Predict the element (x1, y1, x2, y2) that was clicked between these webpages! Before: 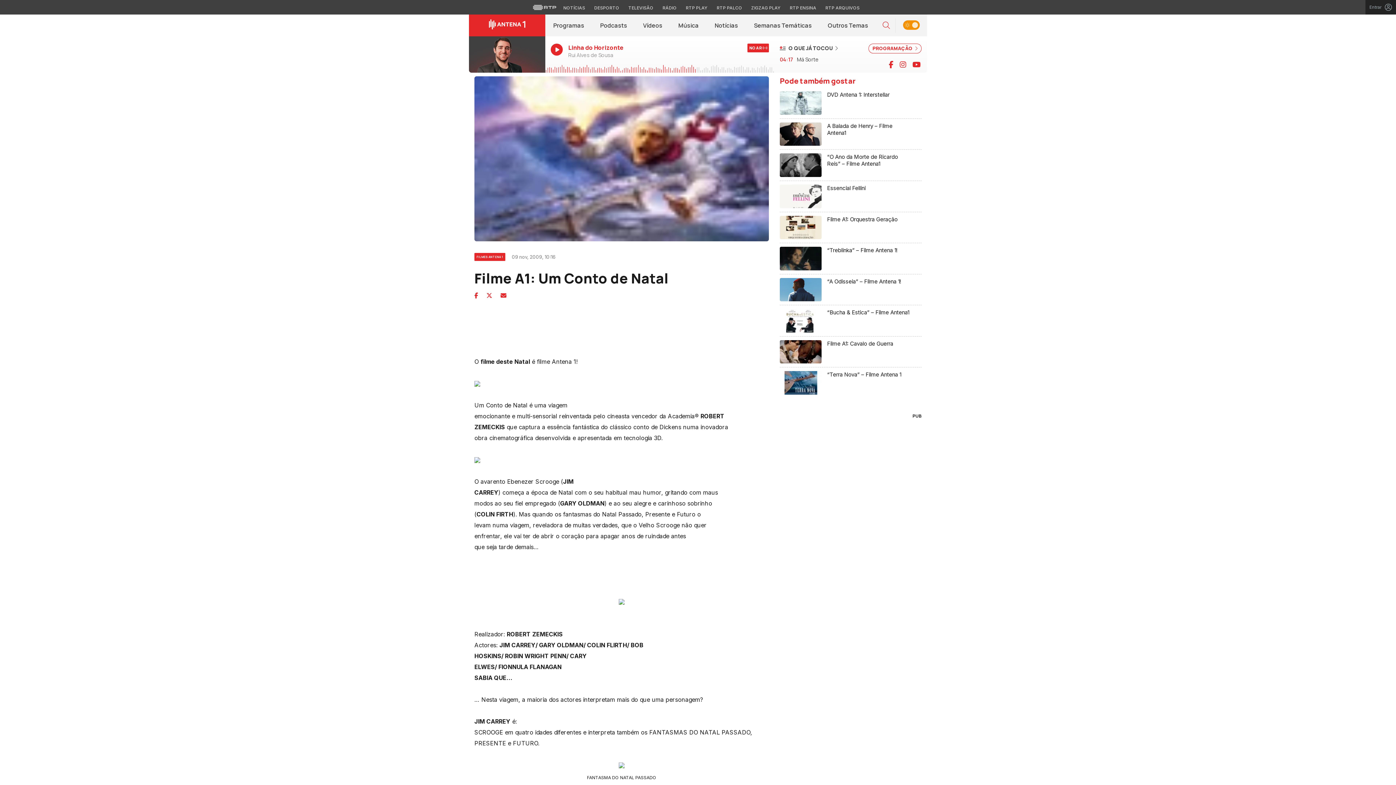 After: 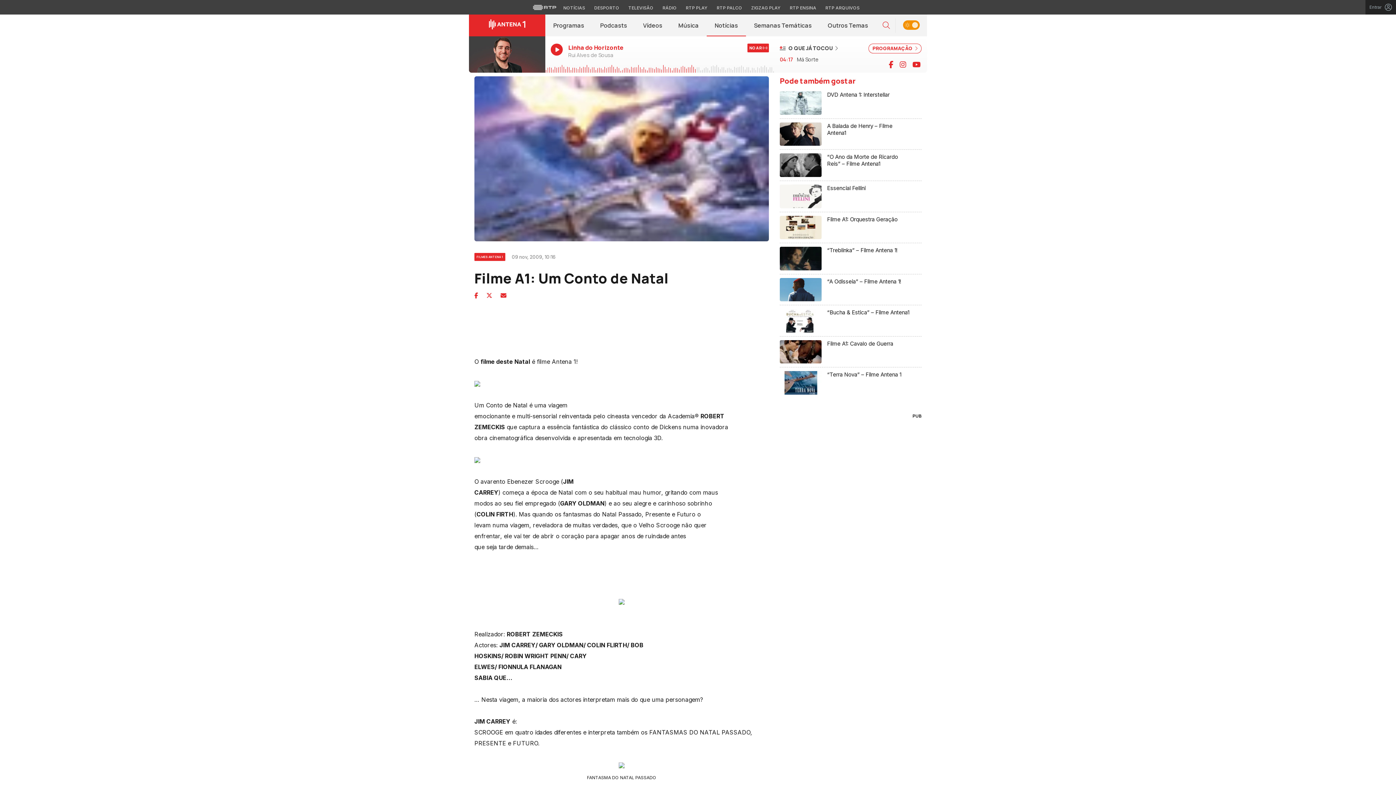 Action: bbox: (706, 14, 746, 36) label: Notícias